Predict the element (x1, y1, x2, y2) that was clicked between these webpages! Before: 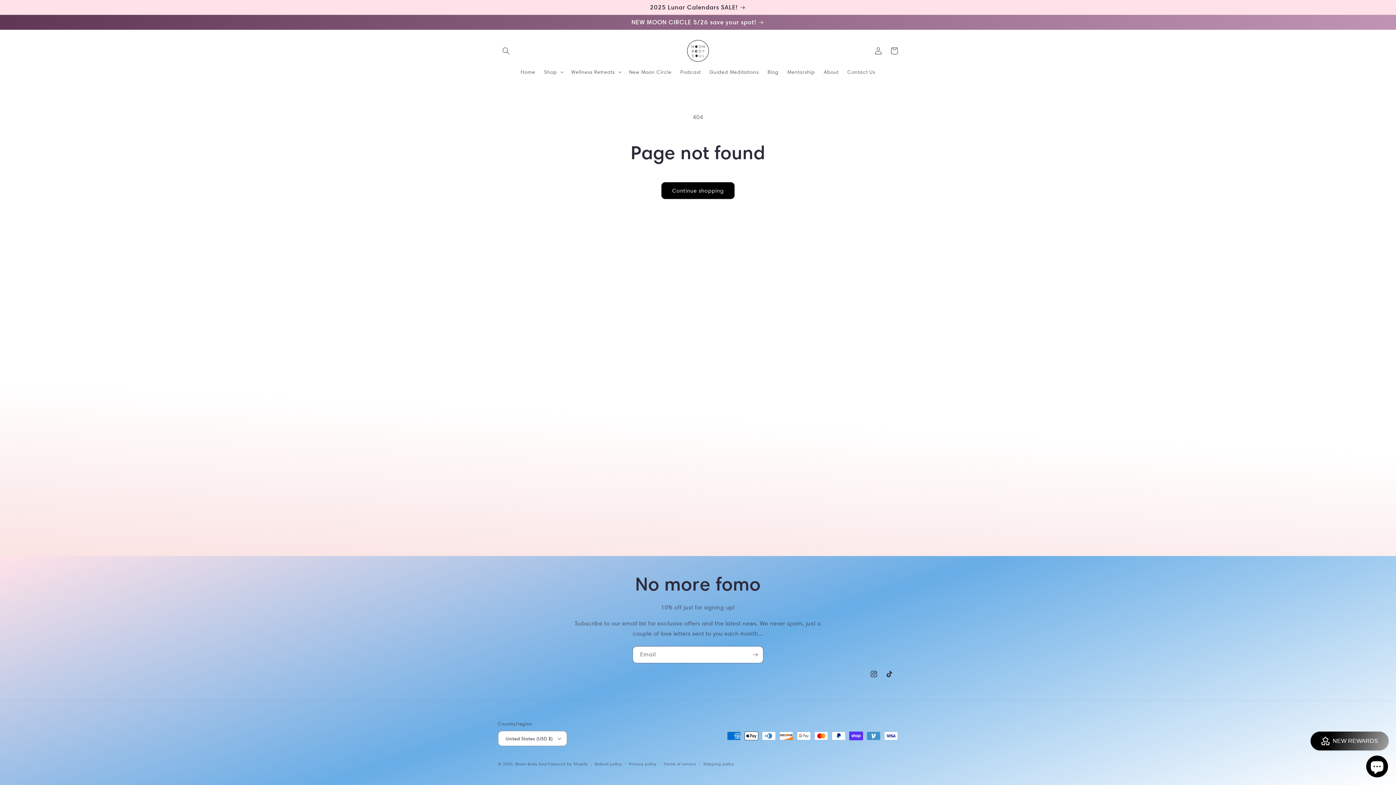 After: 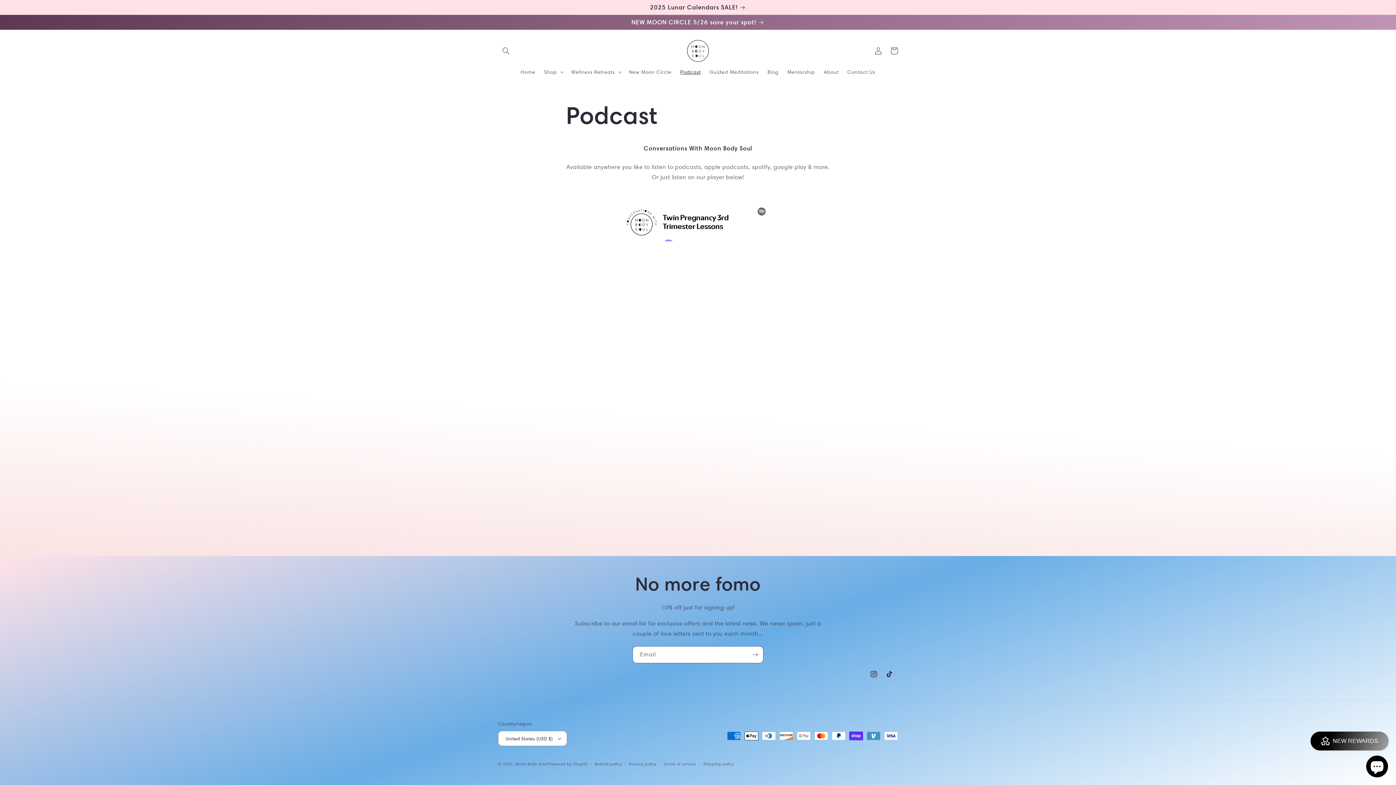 Action: bbox: (676, 64, 705, 79) label: Podcast